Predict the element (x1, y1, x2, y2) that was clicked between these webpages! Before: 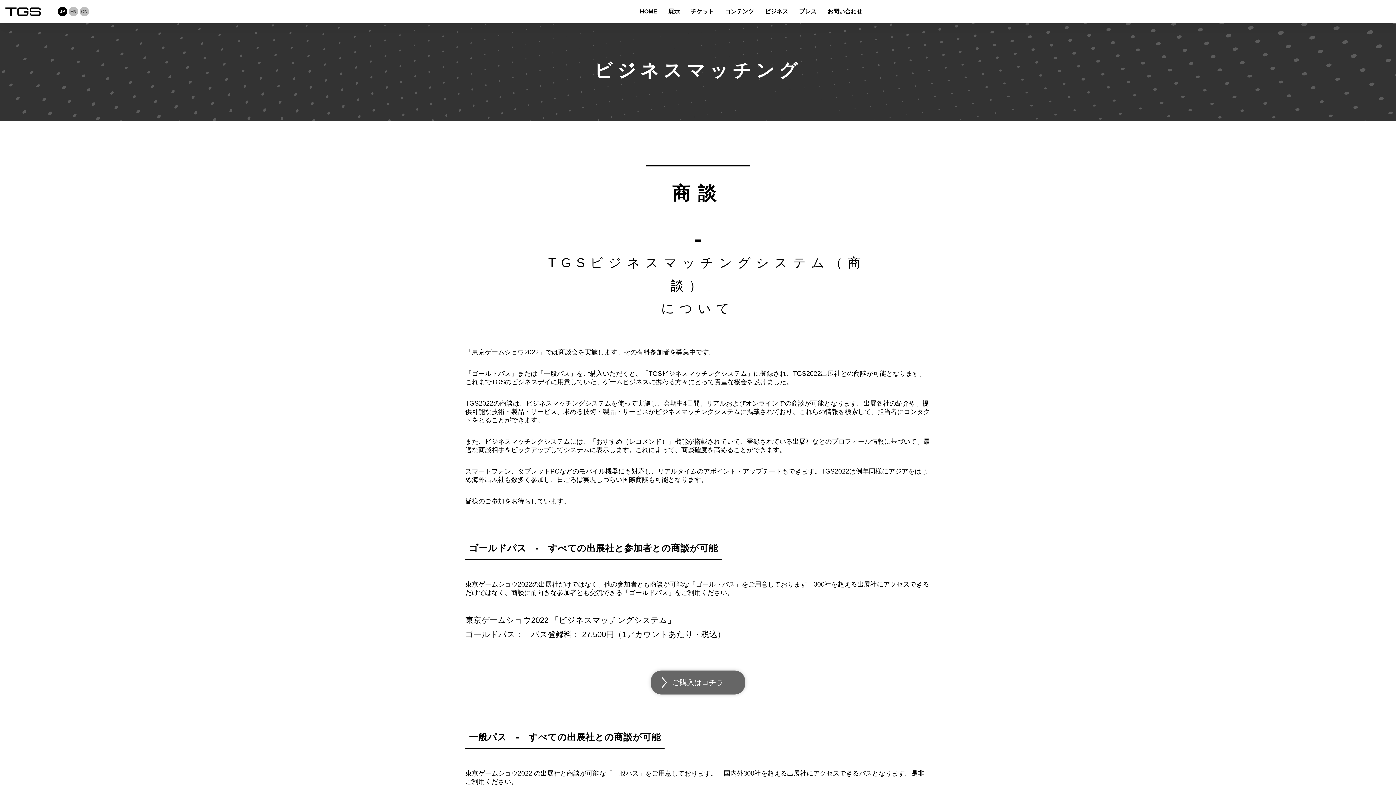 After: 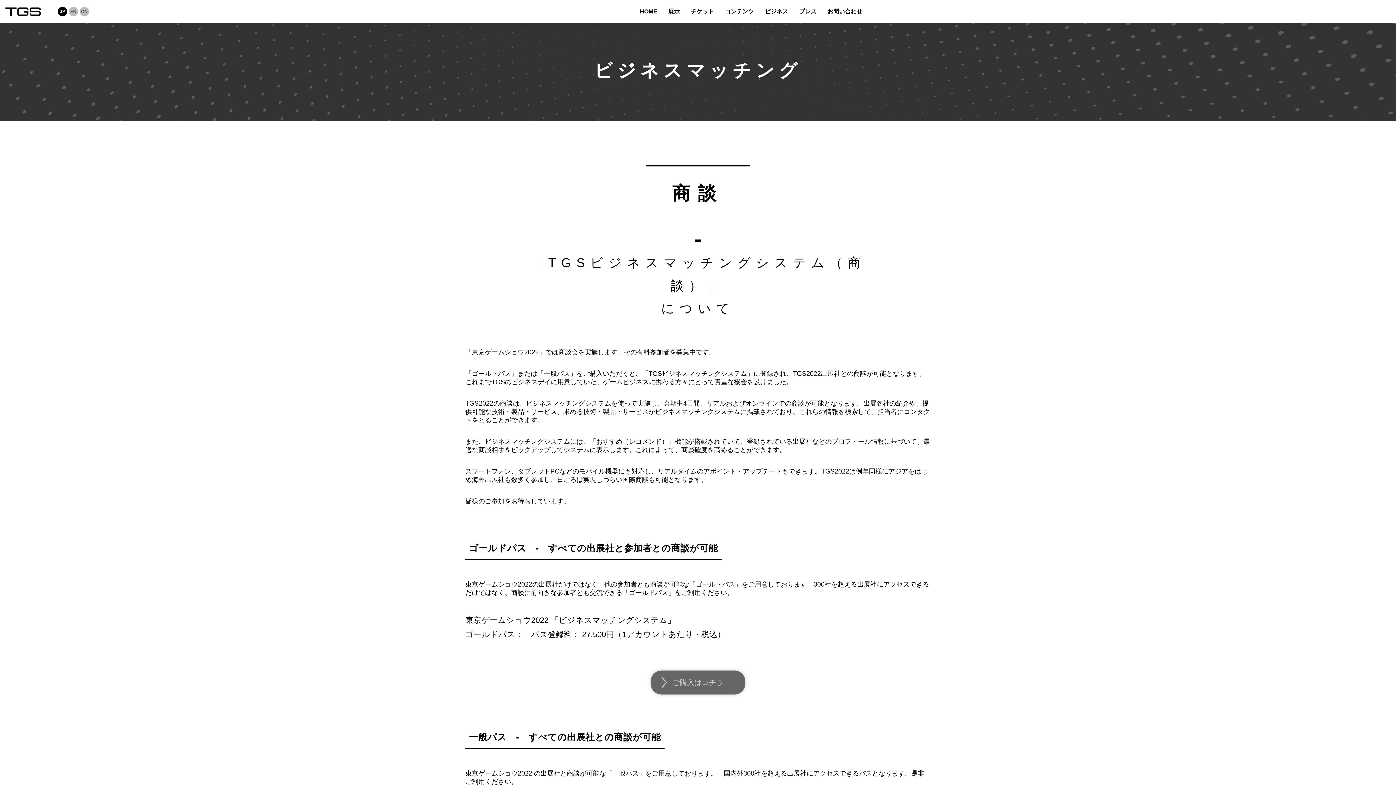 Action: label: ご購入はコチラ bbox: (650, 670, 745, 694)